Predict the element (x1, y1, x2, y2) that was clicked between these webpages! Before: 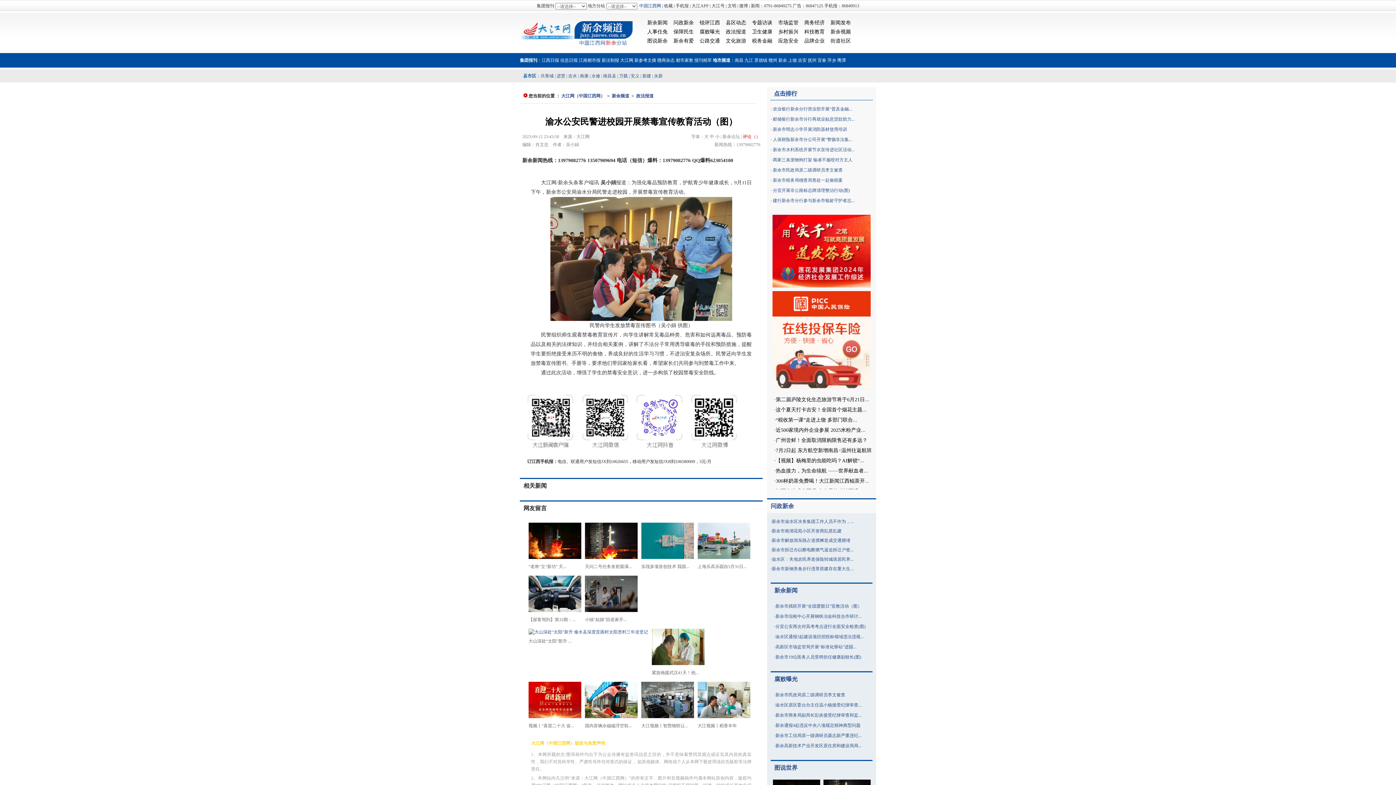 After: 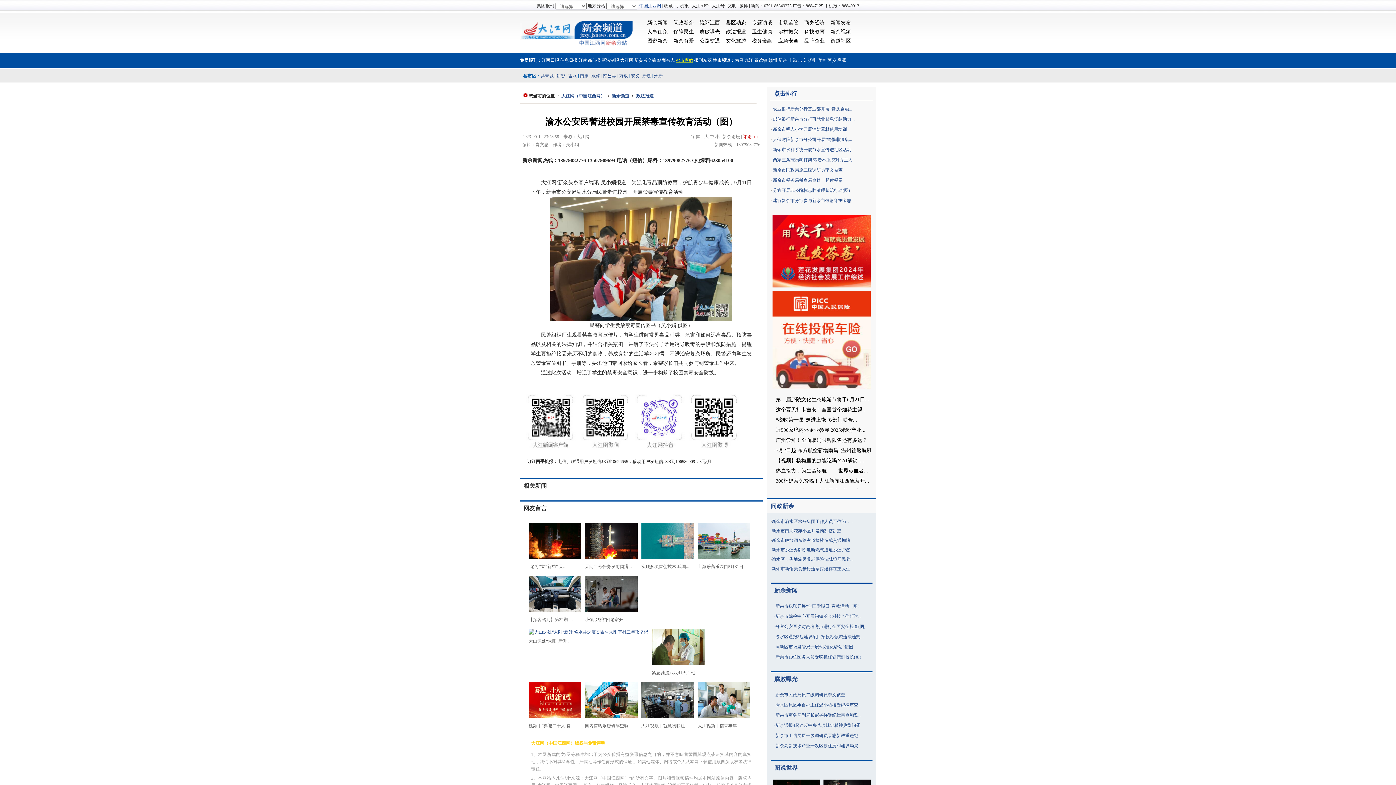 Action: label: 都市家教 bbox: (676, 57, 693, 62)